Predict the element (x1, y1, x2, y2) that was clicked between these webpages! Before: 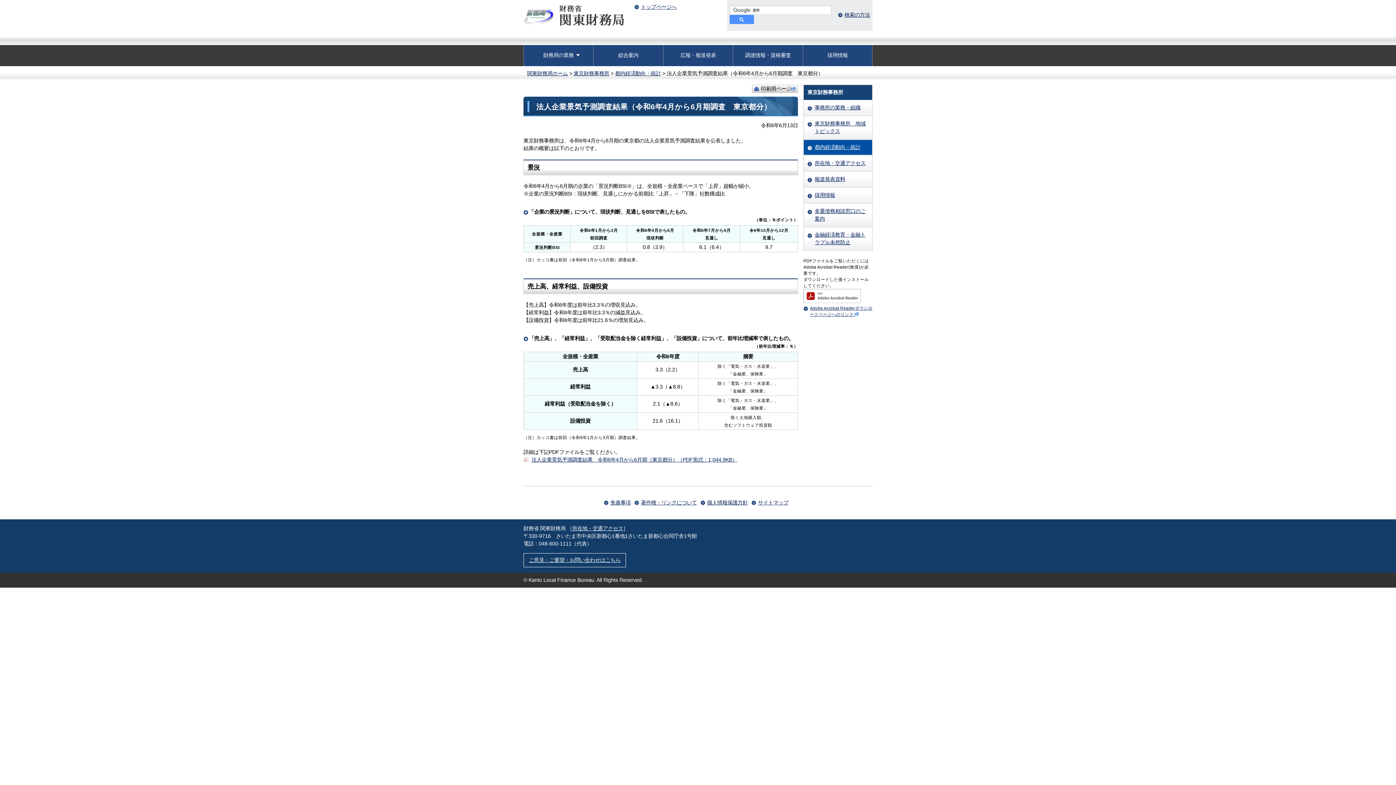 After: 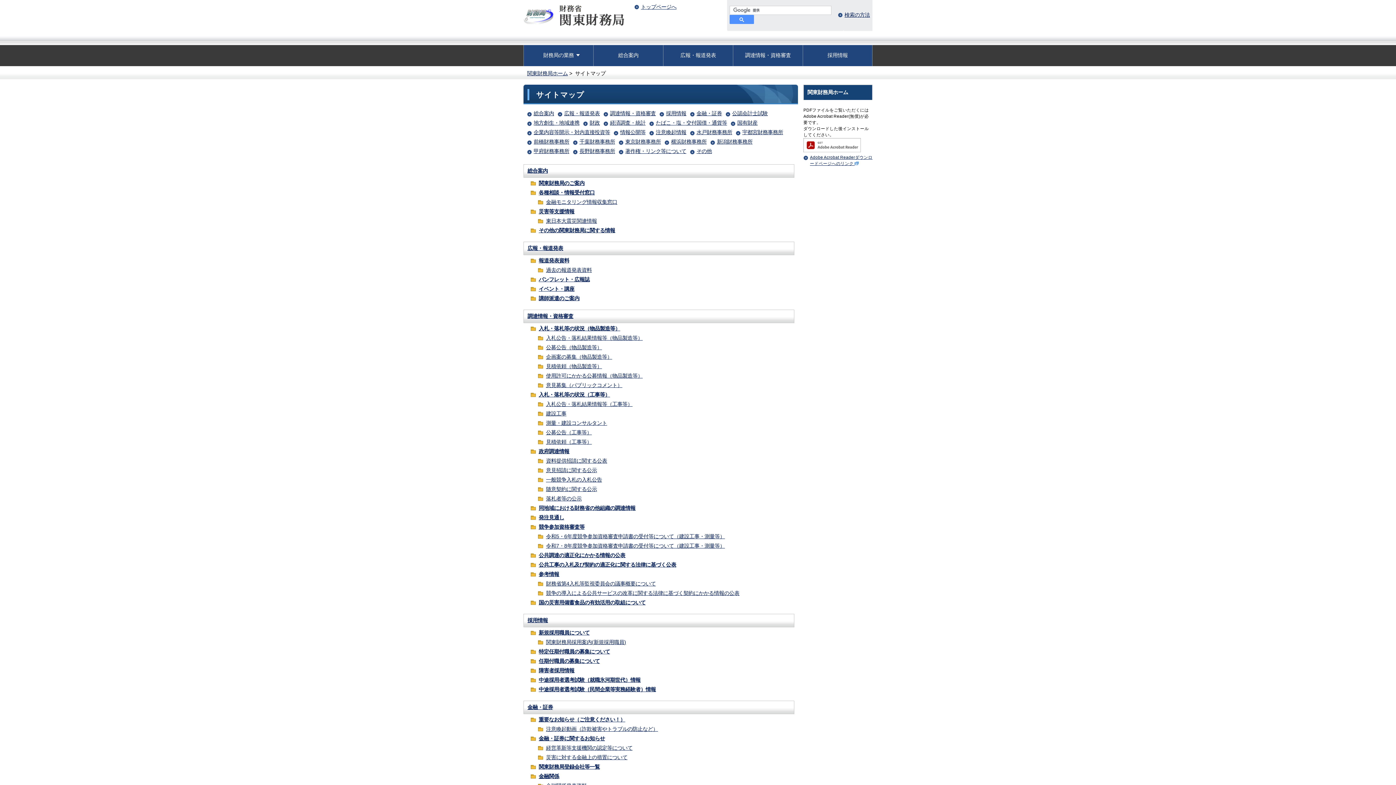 Action: bbox: (758, 500, 788, 505) label: サイトマップ